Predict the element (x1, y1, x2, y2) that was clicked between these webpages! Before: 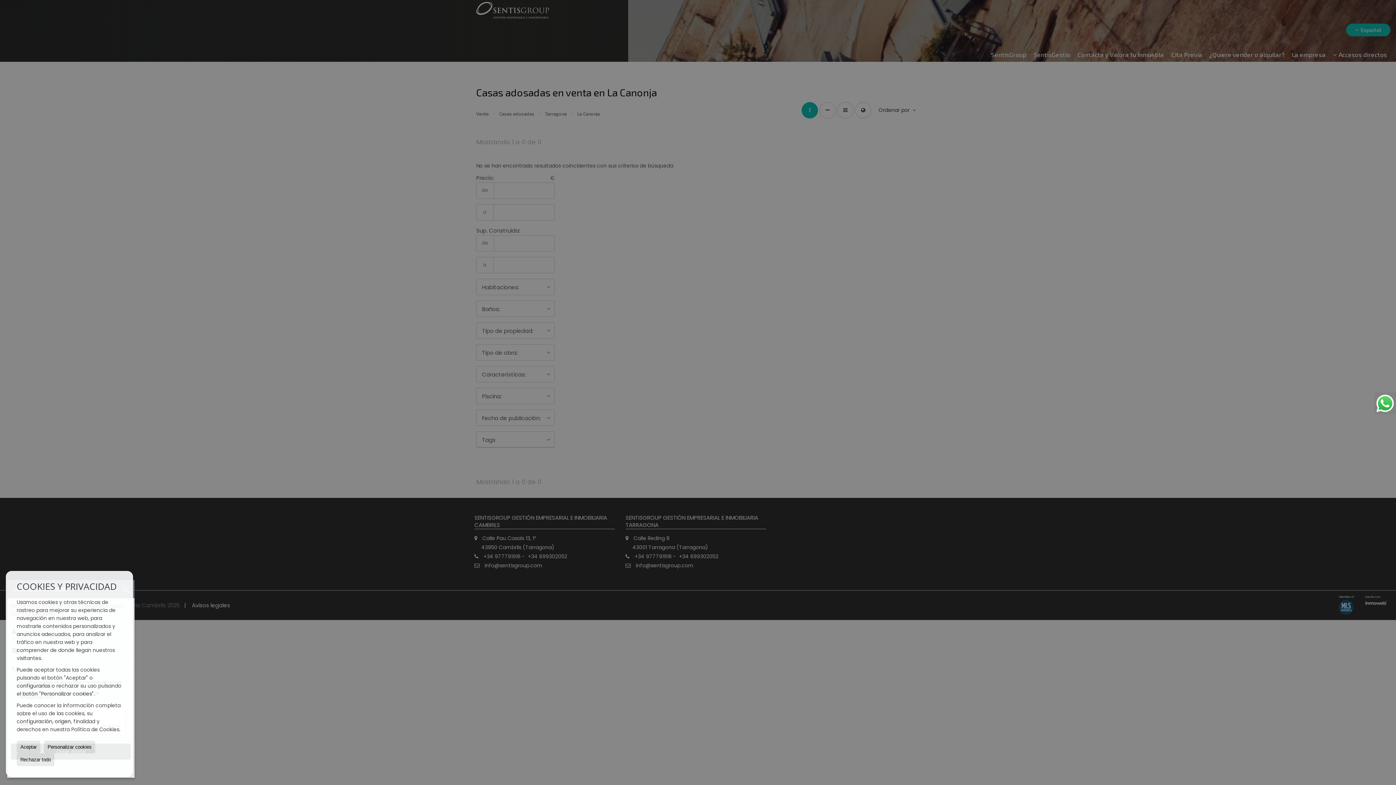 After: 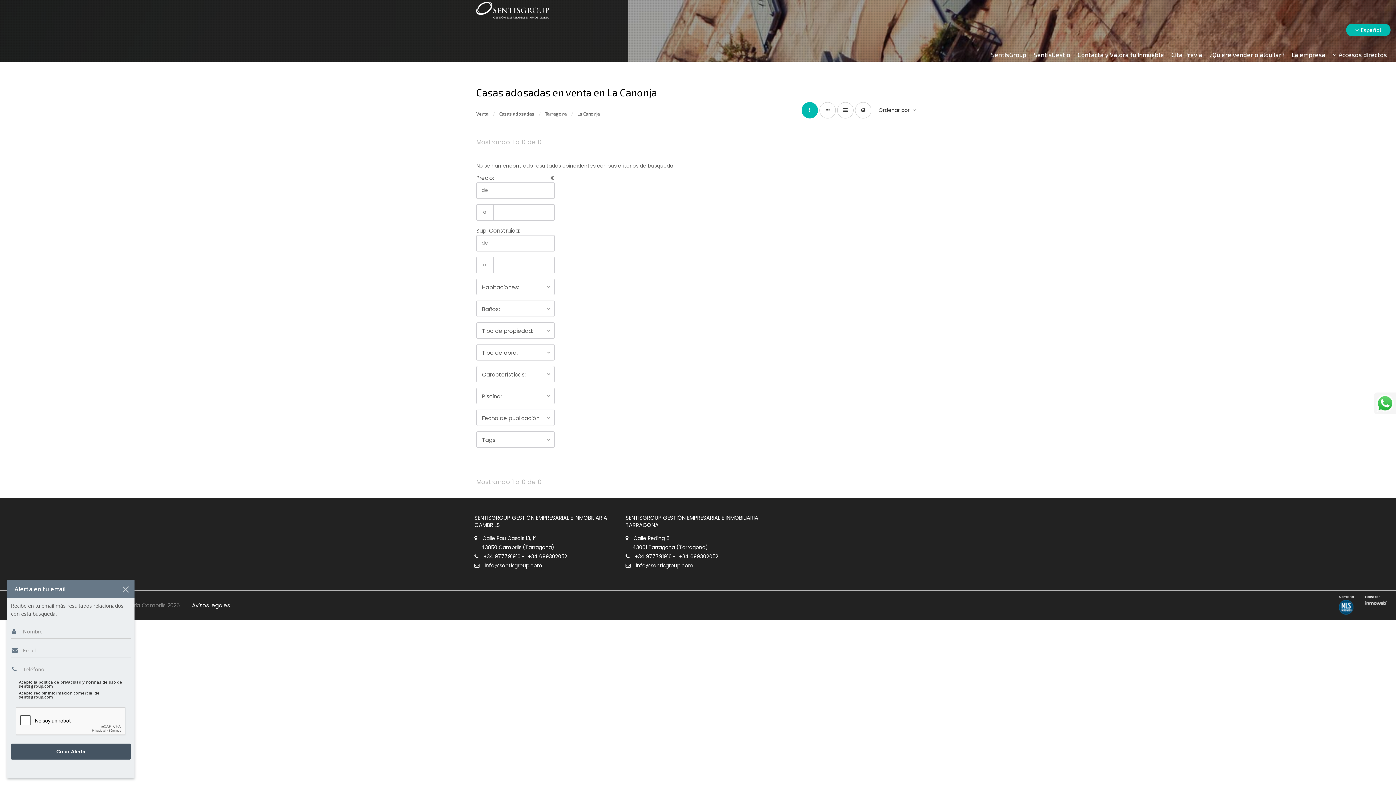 Action: bbox: (16, 753, 54, 766) label: Rechazar todo